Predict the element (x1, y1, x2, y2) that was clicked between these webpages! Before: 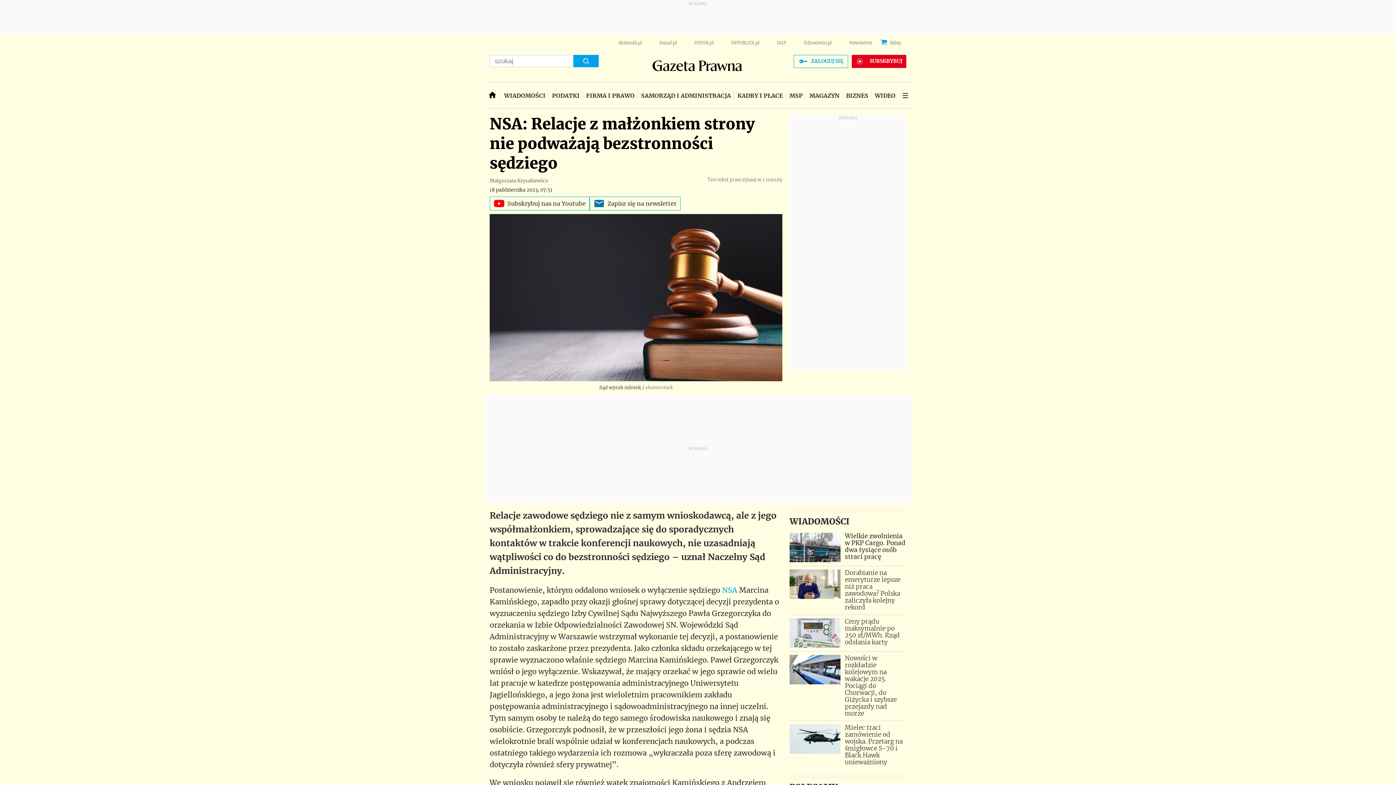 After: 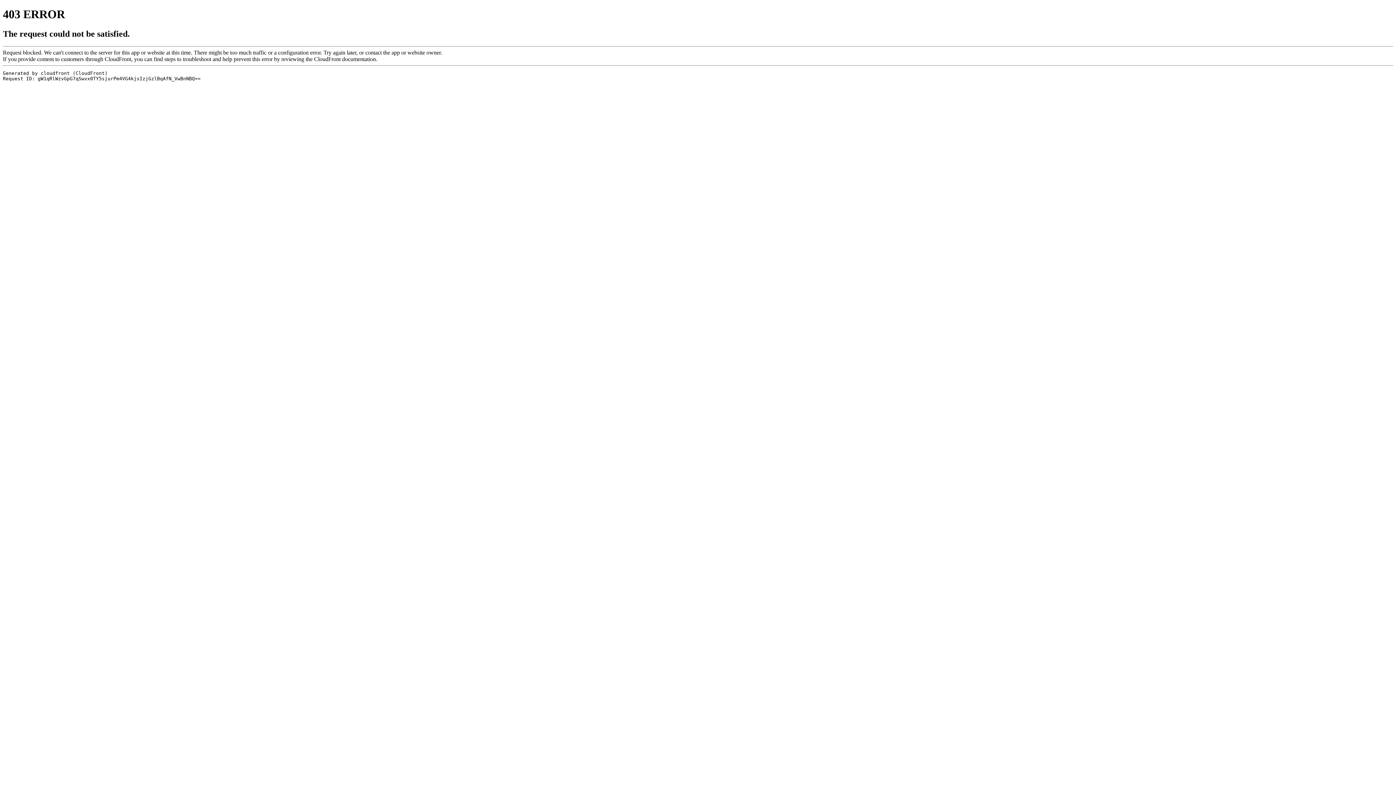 Action: label: NSA bbox: (722, 585, 737, 594)